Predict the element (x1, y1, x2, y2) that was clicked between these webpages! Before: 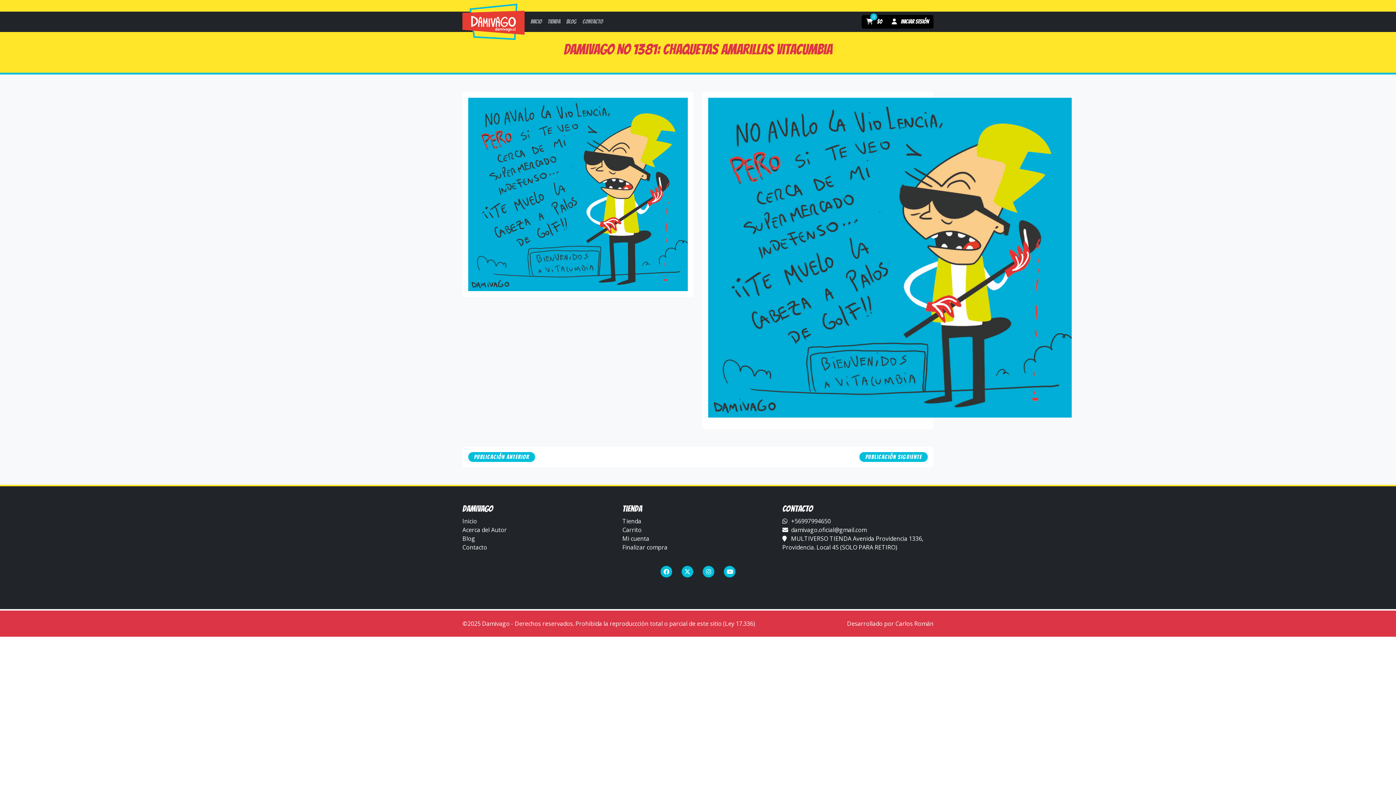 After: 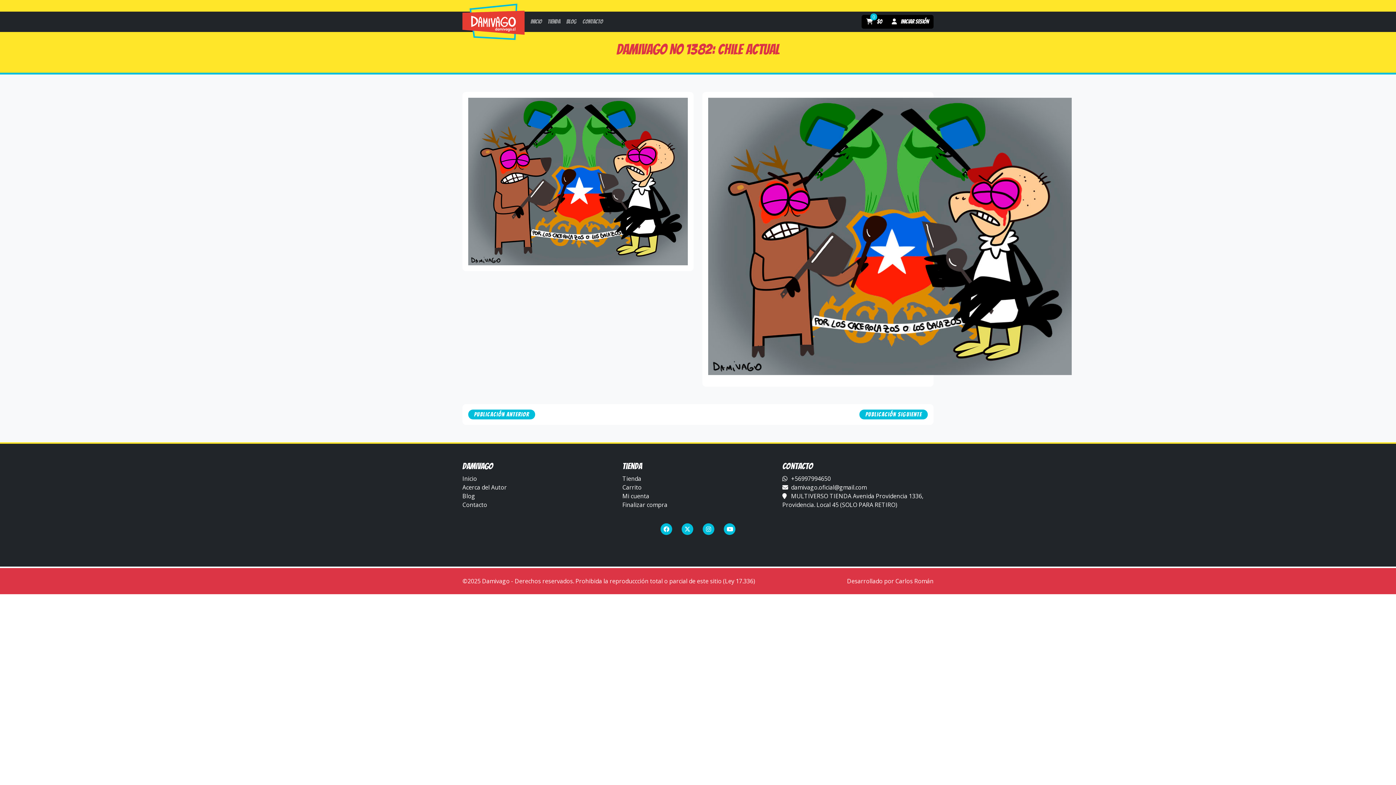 Action: bbox: (859, 452, 928, 462) label: Publicación siguiente